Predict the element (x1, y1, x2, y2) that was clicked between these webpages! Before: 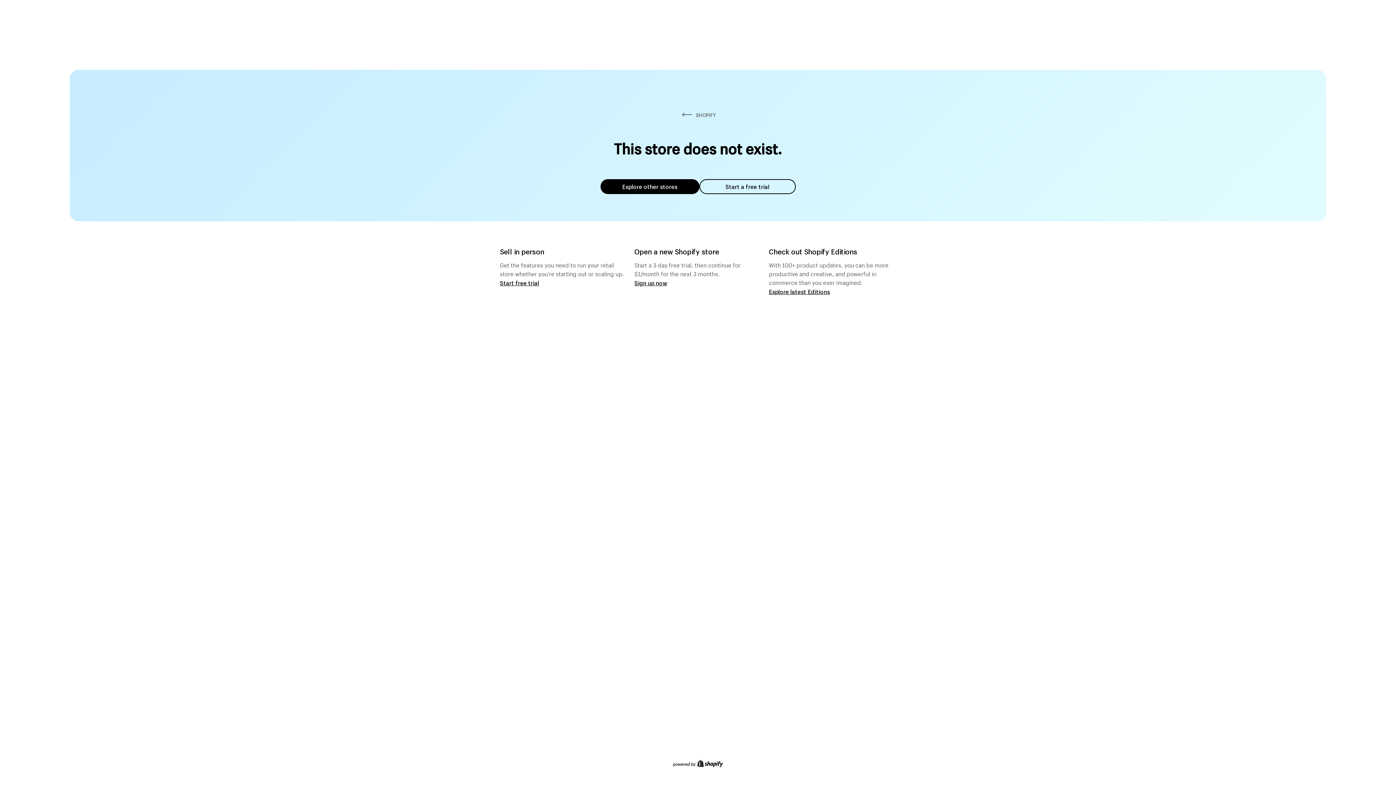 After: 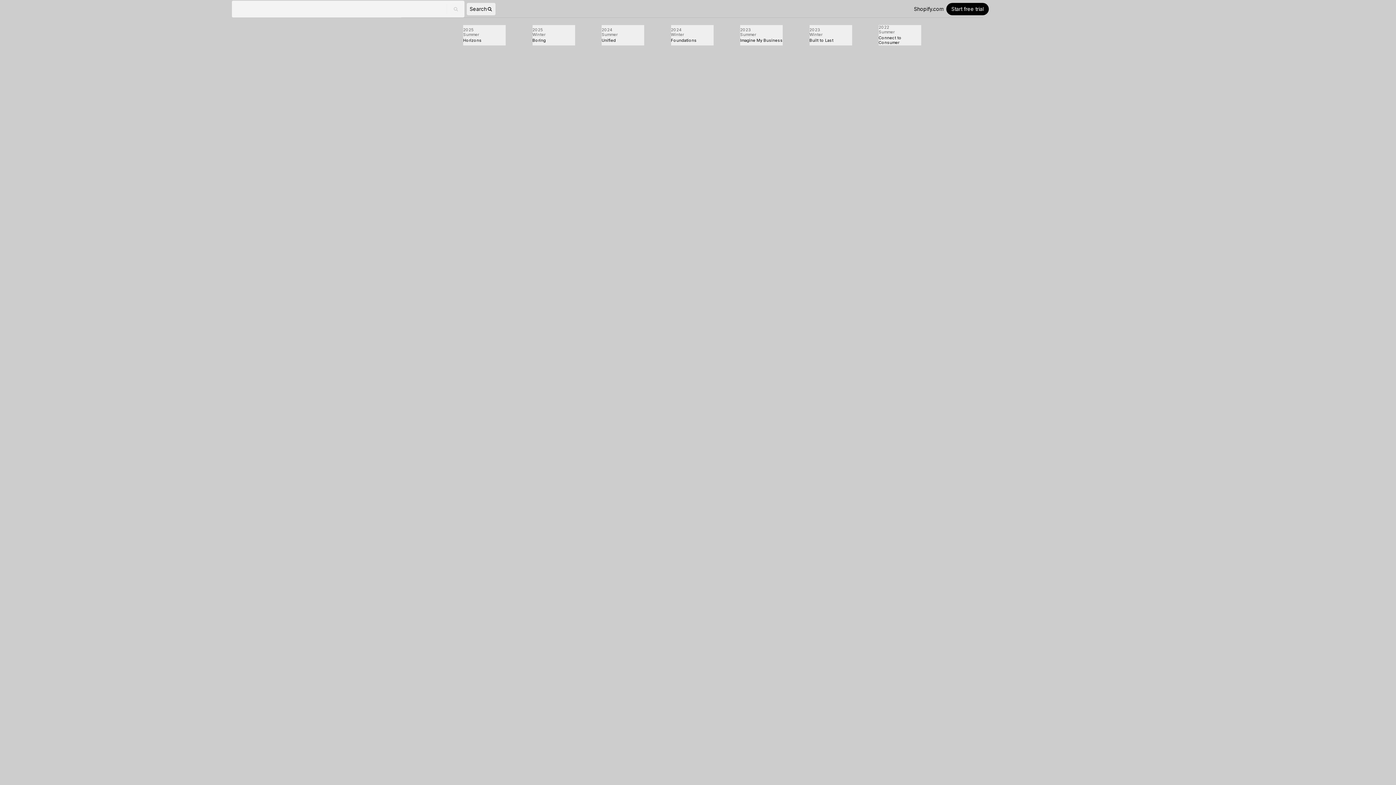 Action: bbox: (769, 287, 830, 295) label: Explore latest Editions